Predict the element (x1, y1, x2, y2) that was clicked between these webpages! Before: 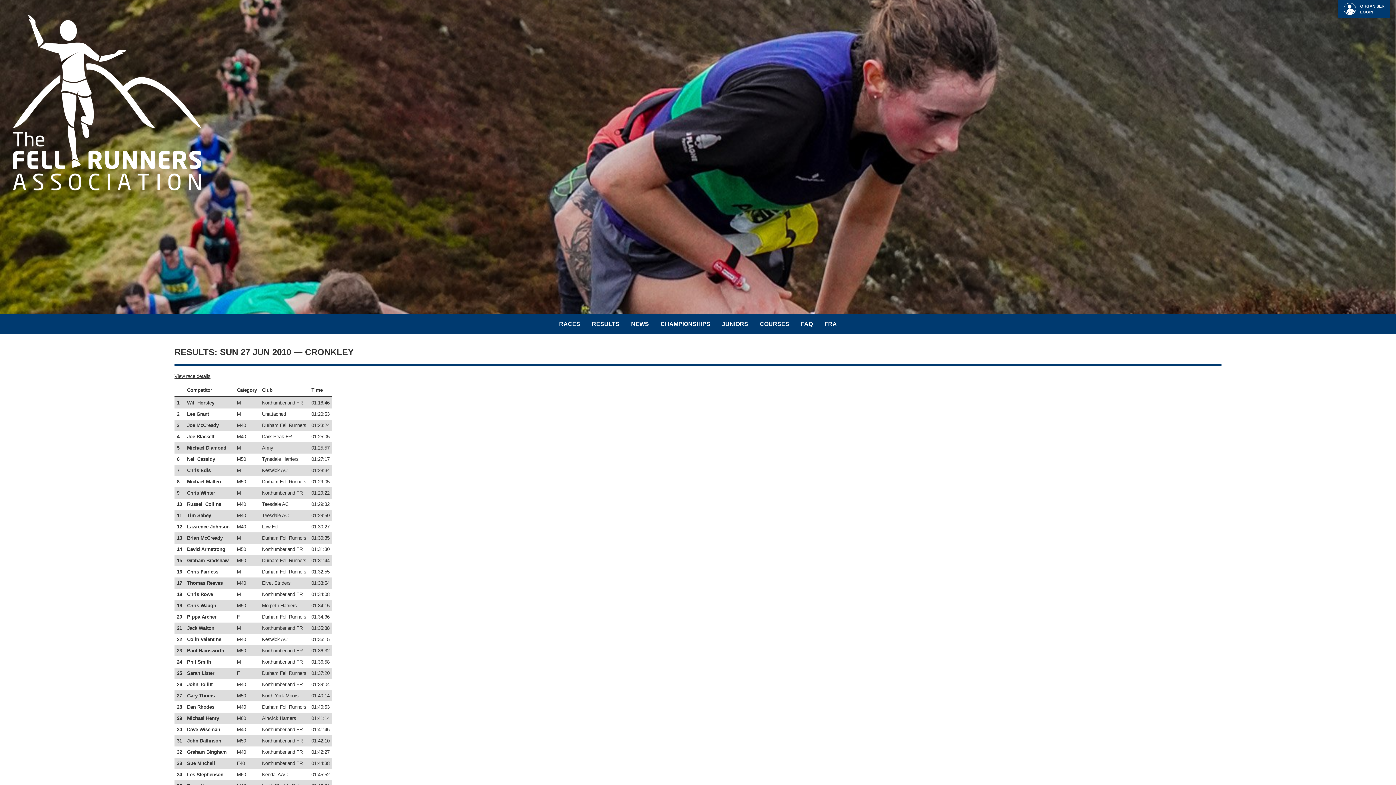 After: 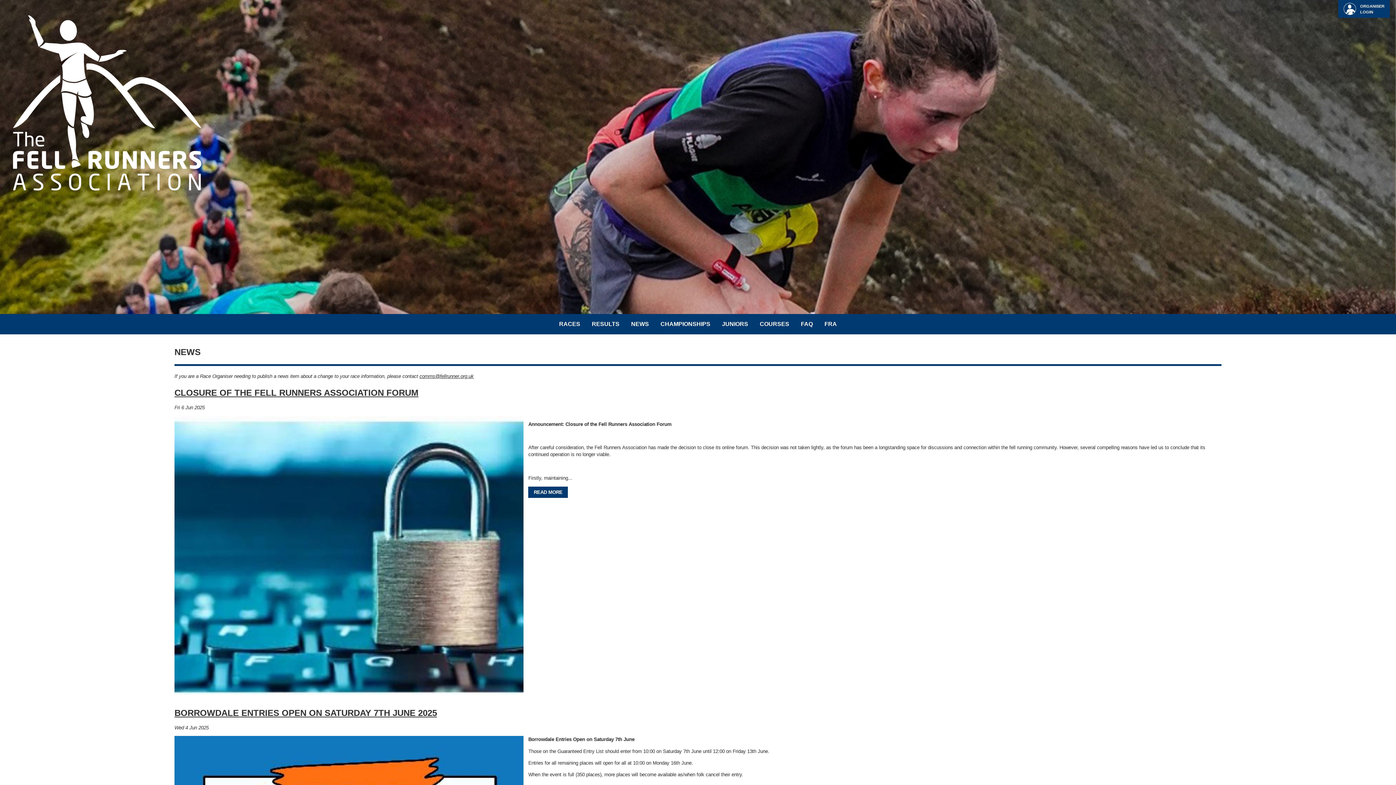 Action: bbox: (625, 314, 654, 334) label: NEWS